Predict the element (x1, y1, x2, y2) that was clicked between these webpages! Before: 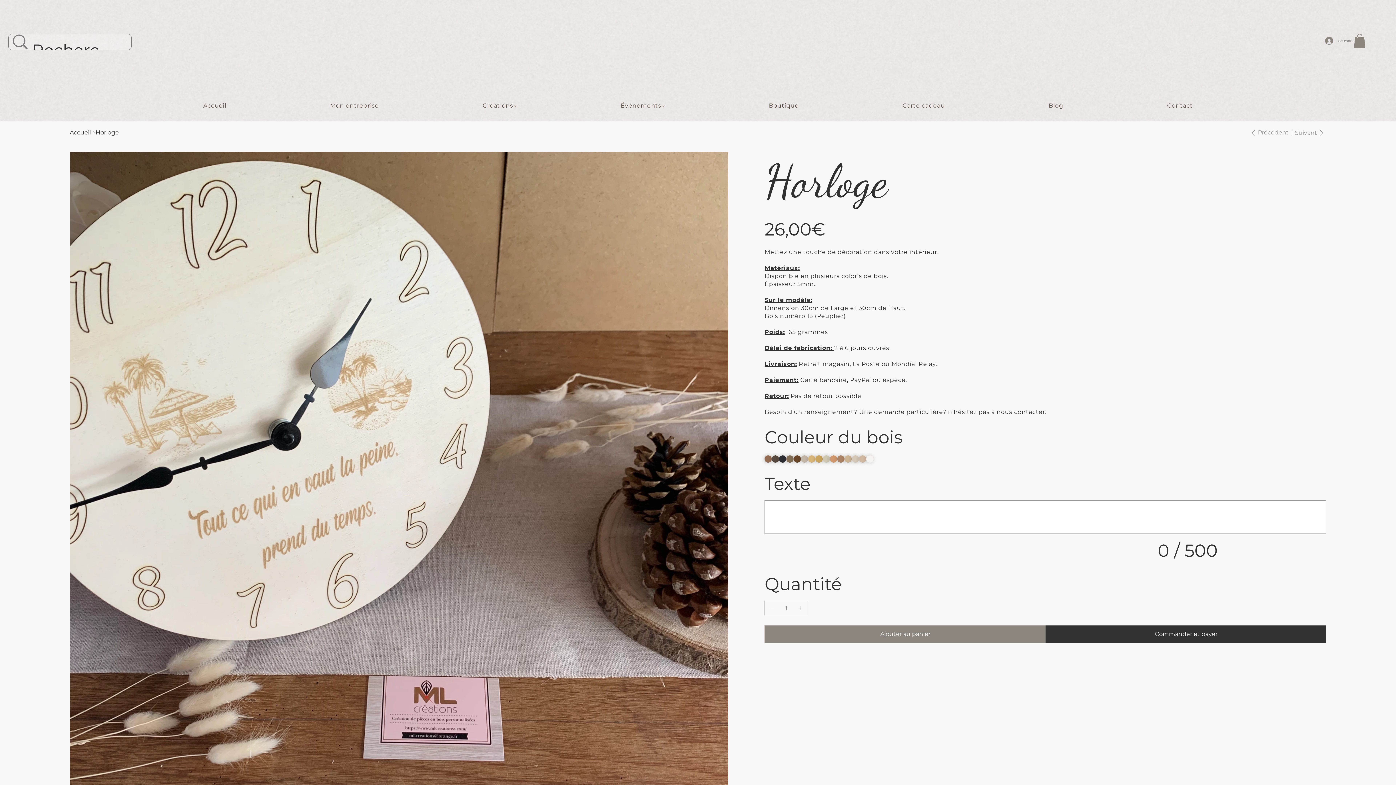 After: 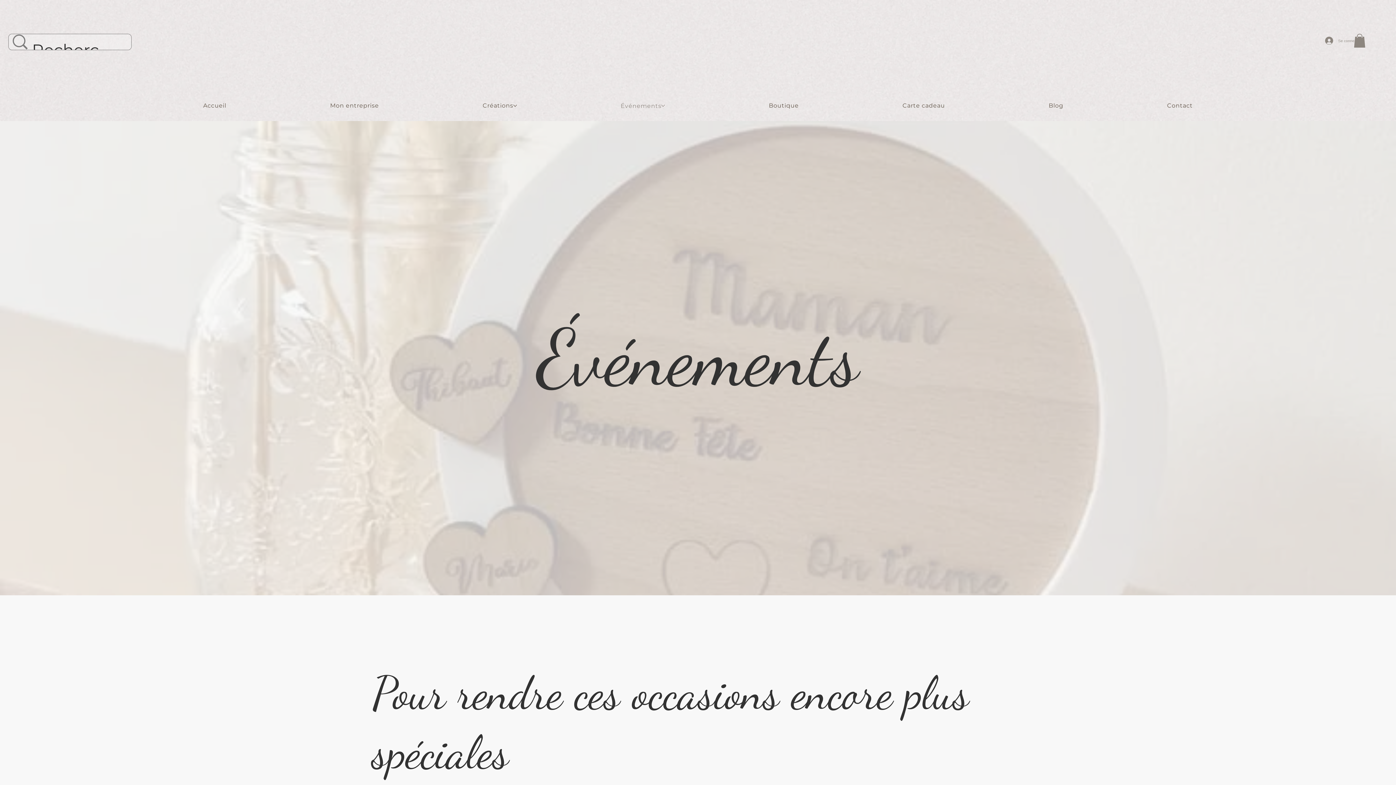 Action: label: Événements bbox: (620, 102, 661, 109)